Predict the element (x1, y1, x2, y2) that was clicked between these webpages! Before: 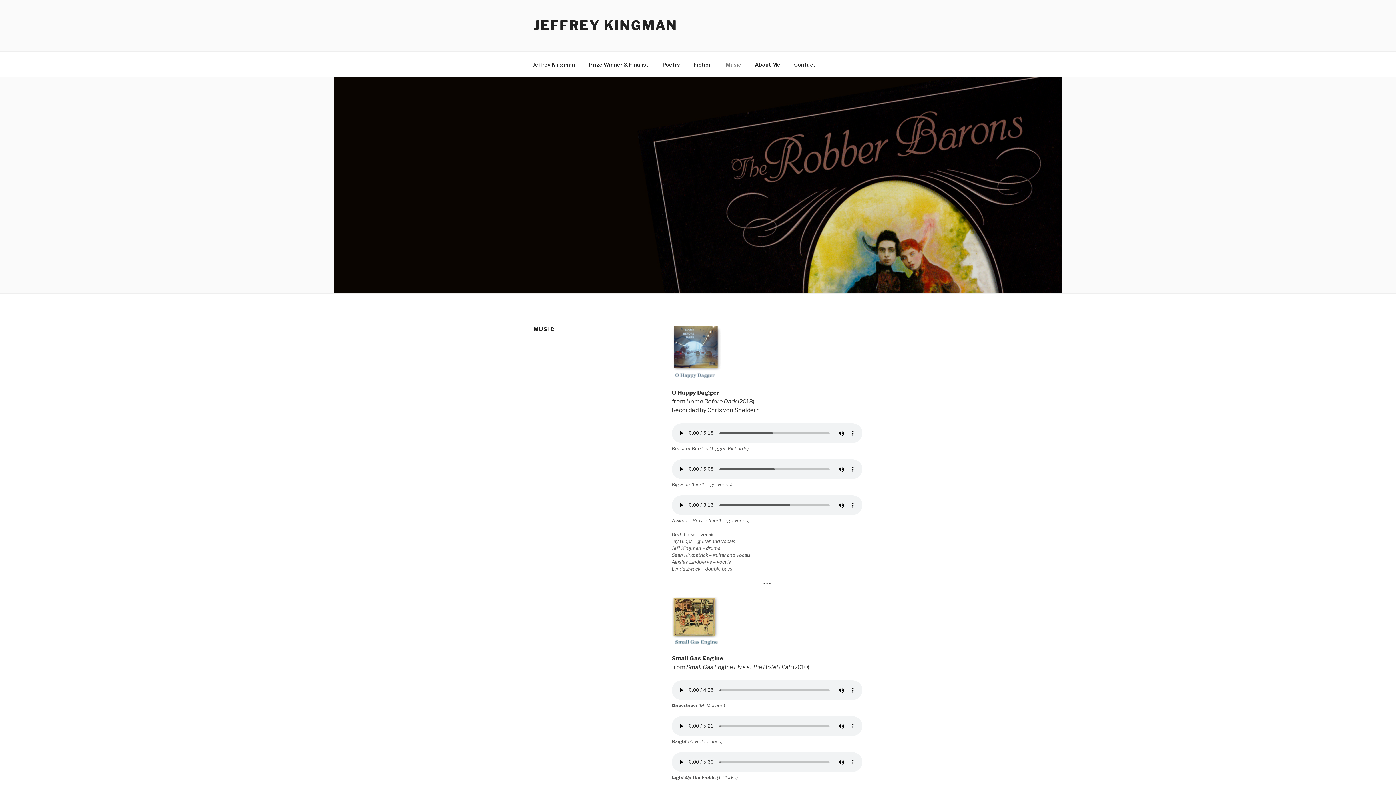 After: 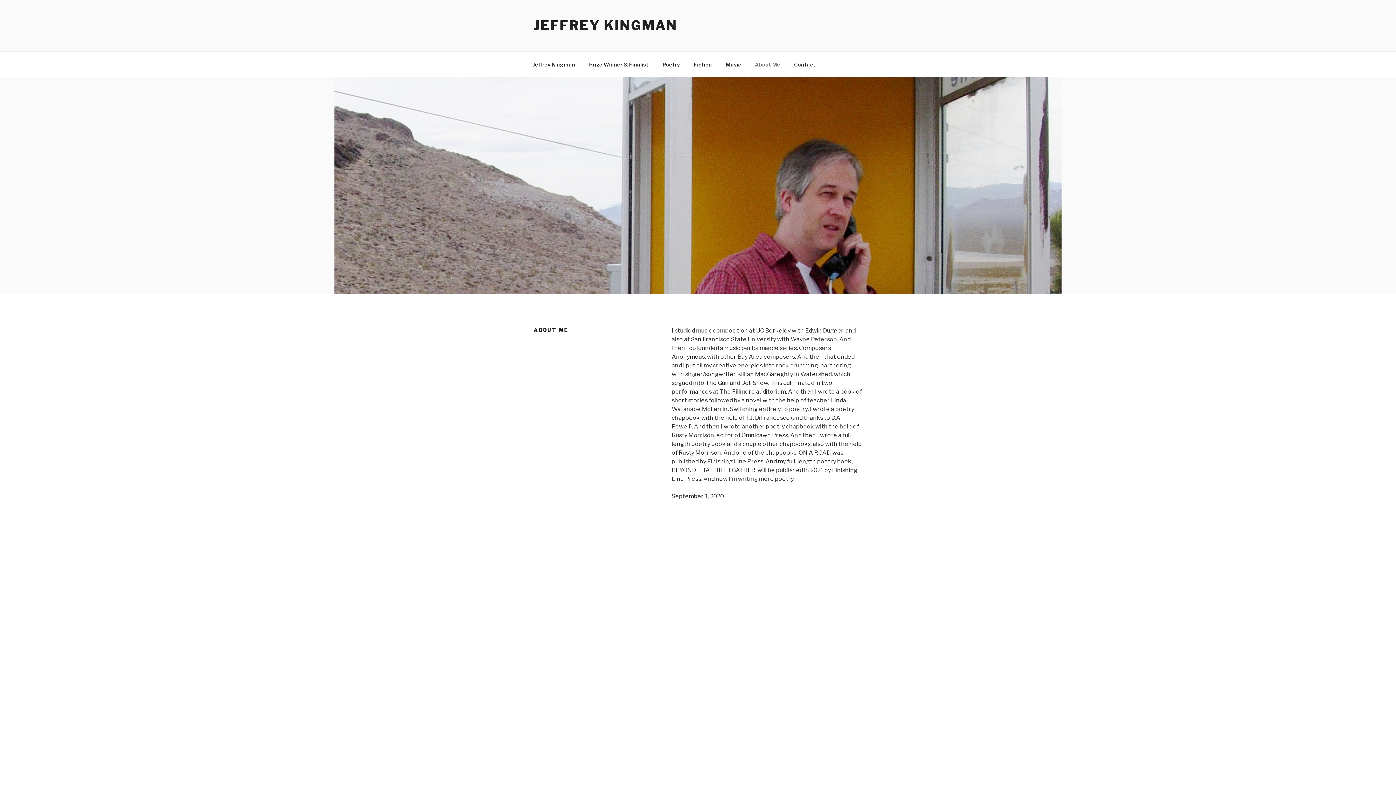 Action: bbox: (748, 55, 786, 73) label: About Me